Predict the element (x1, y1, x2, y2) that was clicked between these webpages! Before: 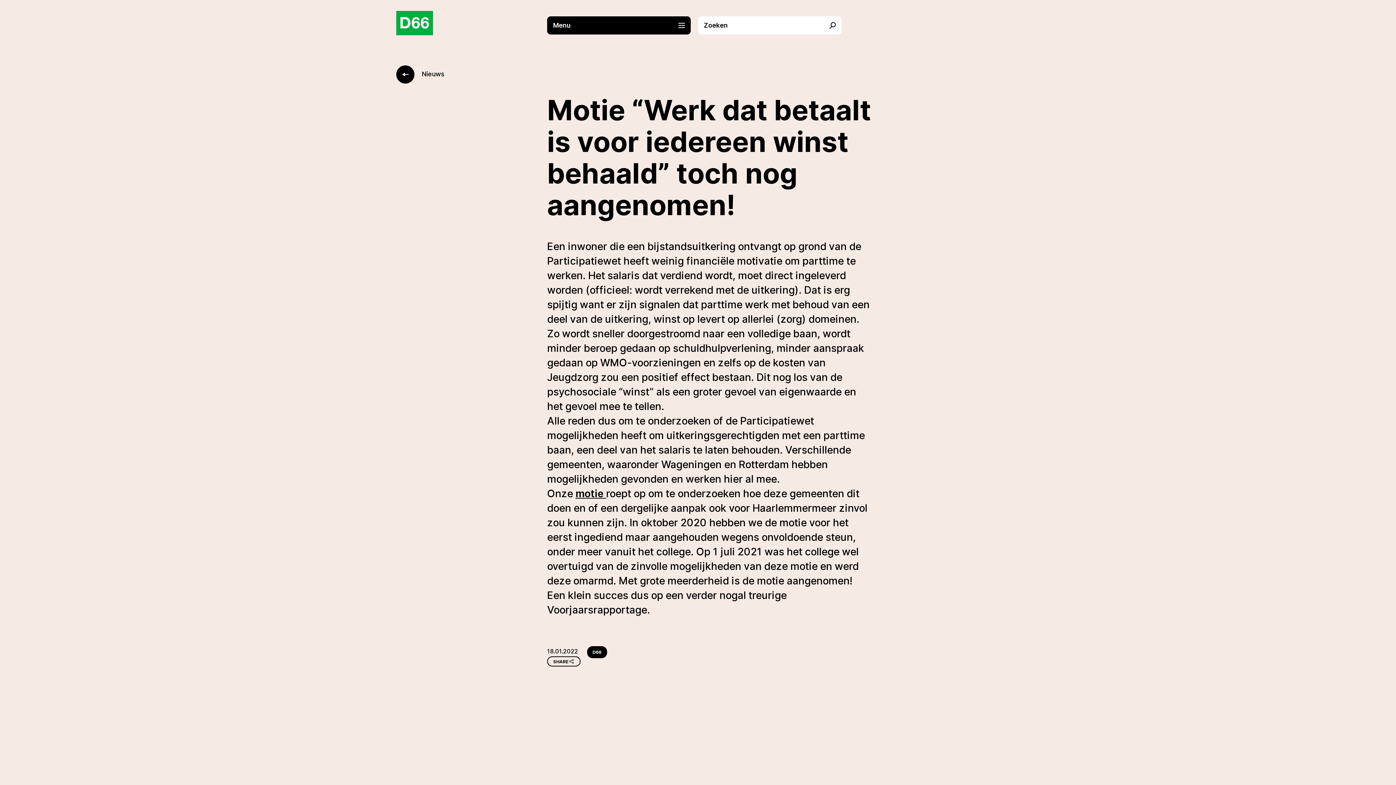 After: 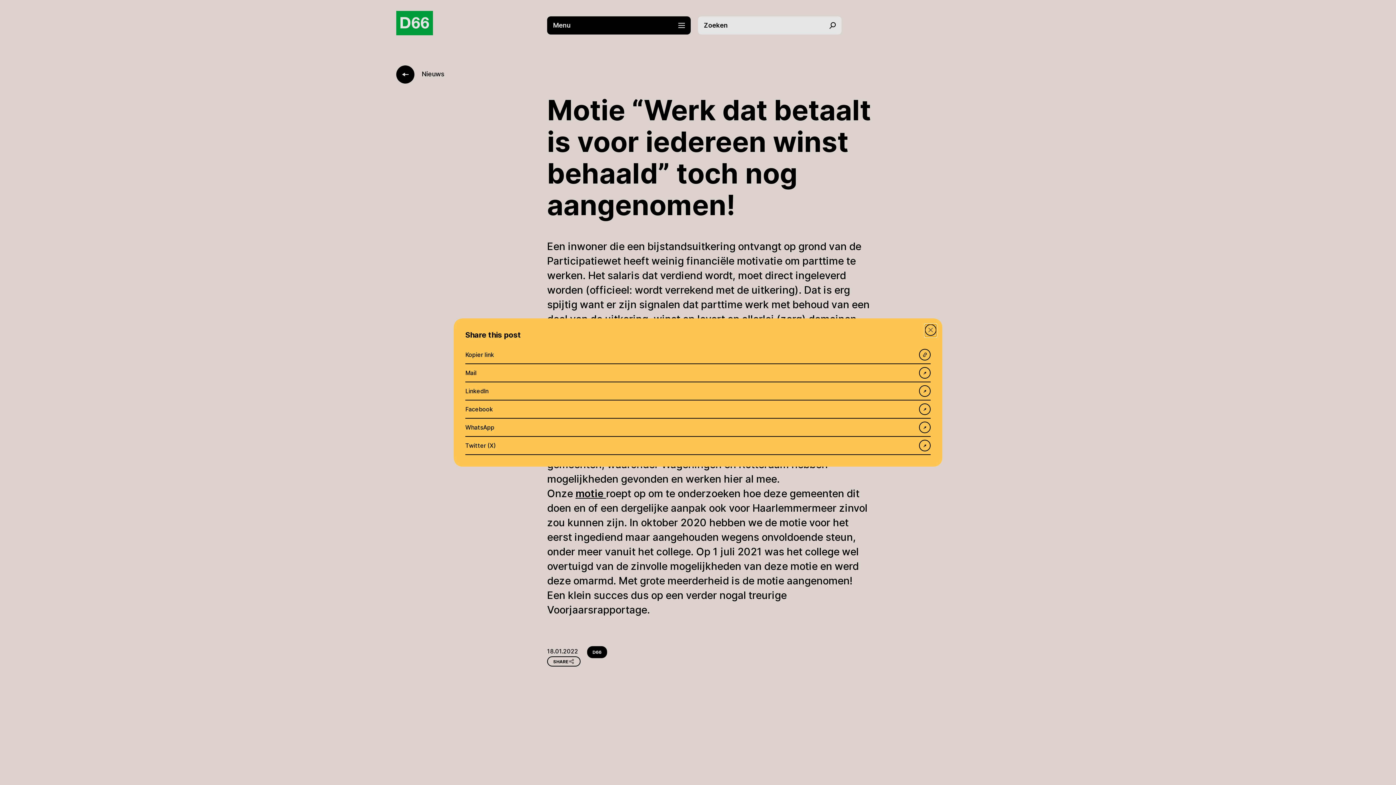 Action: label: SHARE bbox: (547, 656, 580, 666)